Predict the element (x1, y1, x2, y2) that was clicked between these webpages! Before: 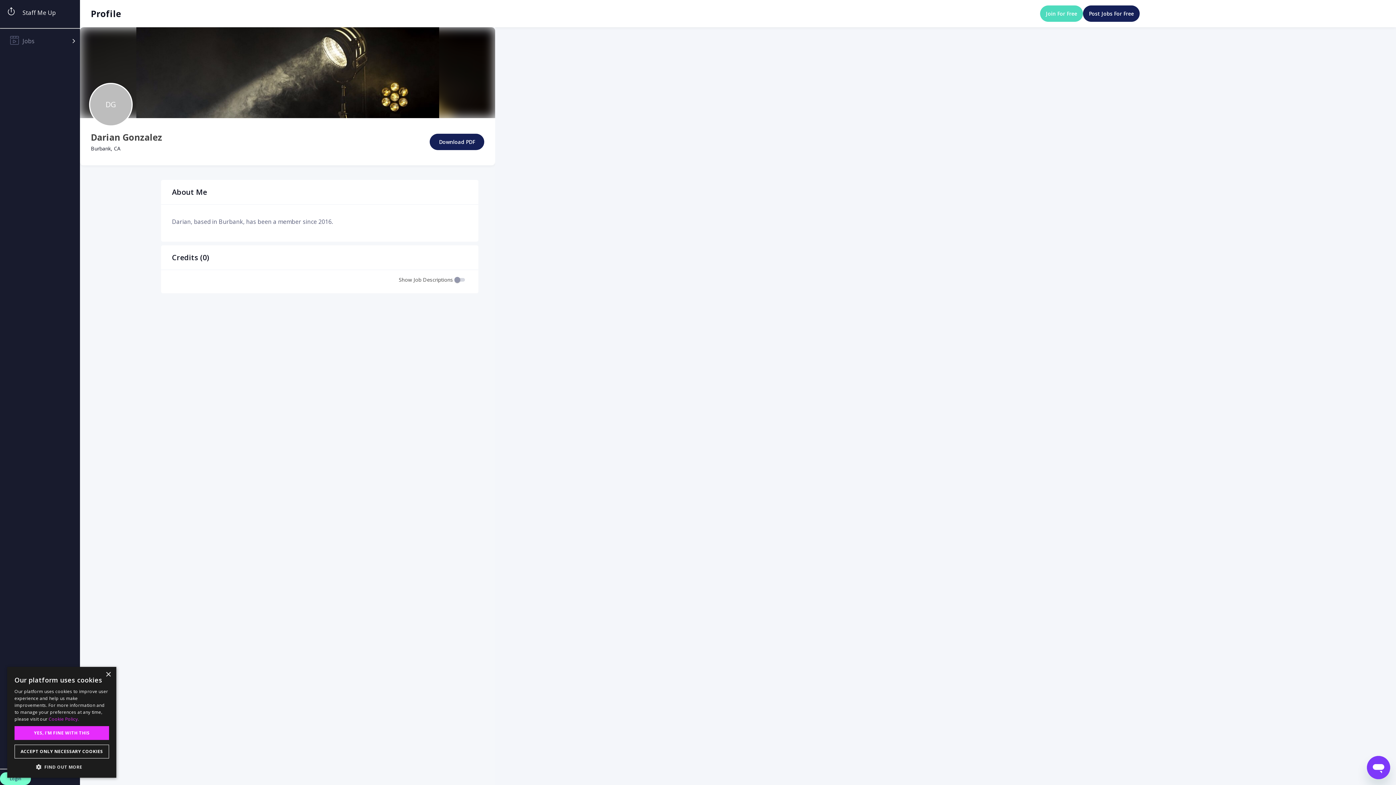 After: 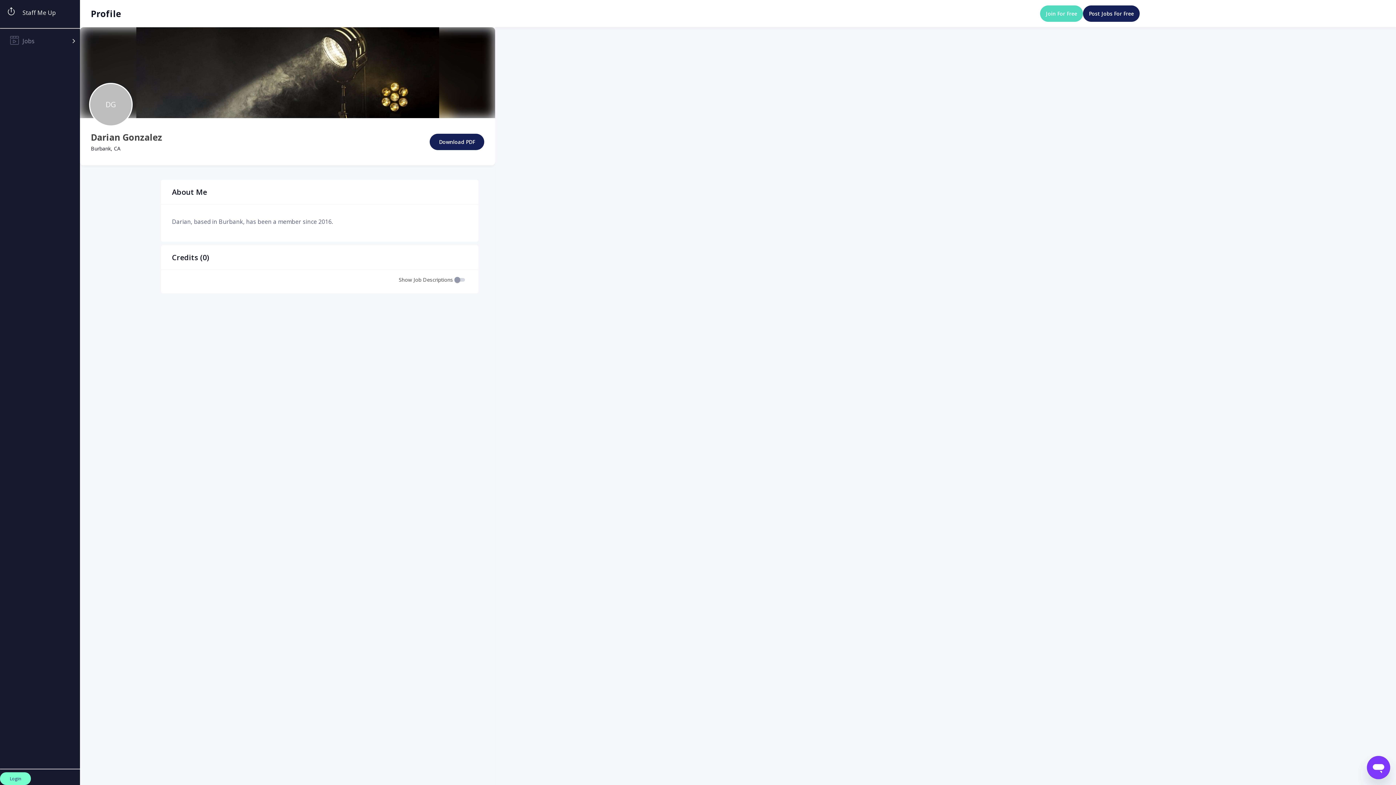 Action: label: ACCEPT ONLY NECESSARY COOKIES bbox: (14, 745, 109, 758)